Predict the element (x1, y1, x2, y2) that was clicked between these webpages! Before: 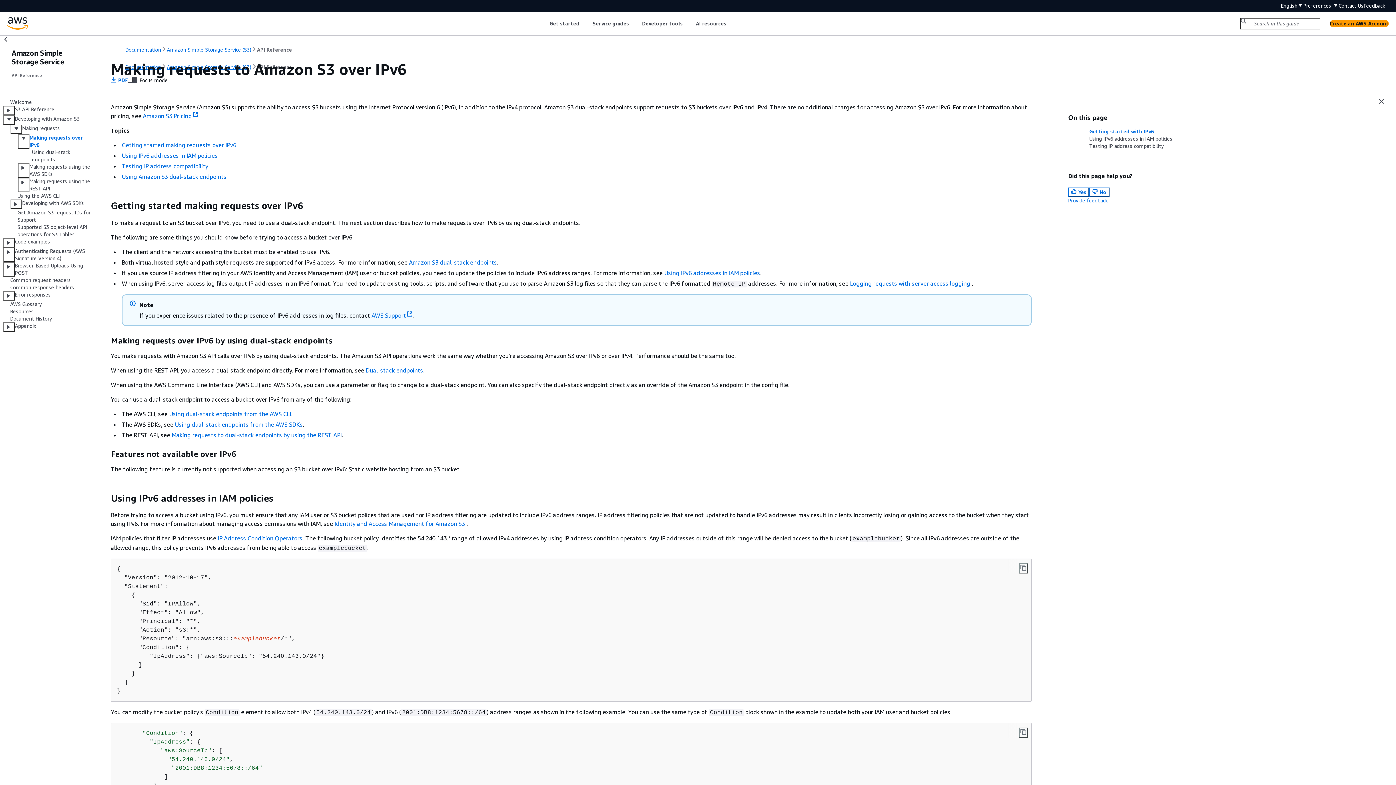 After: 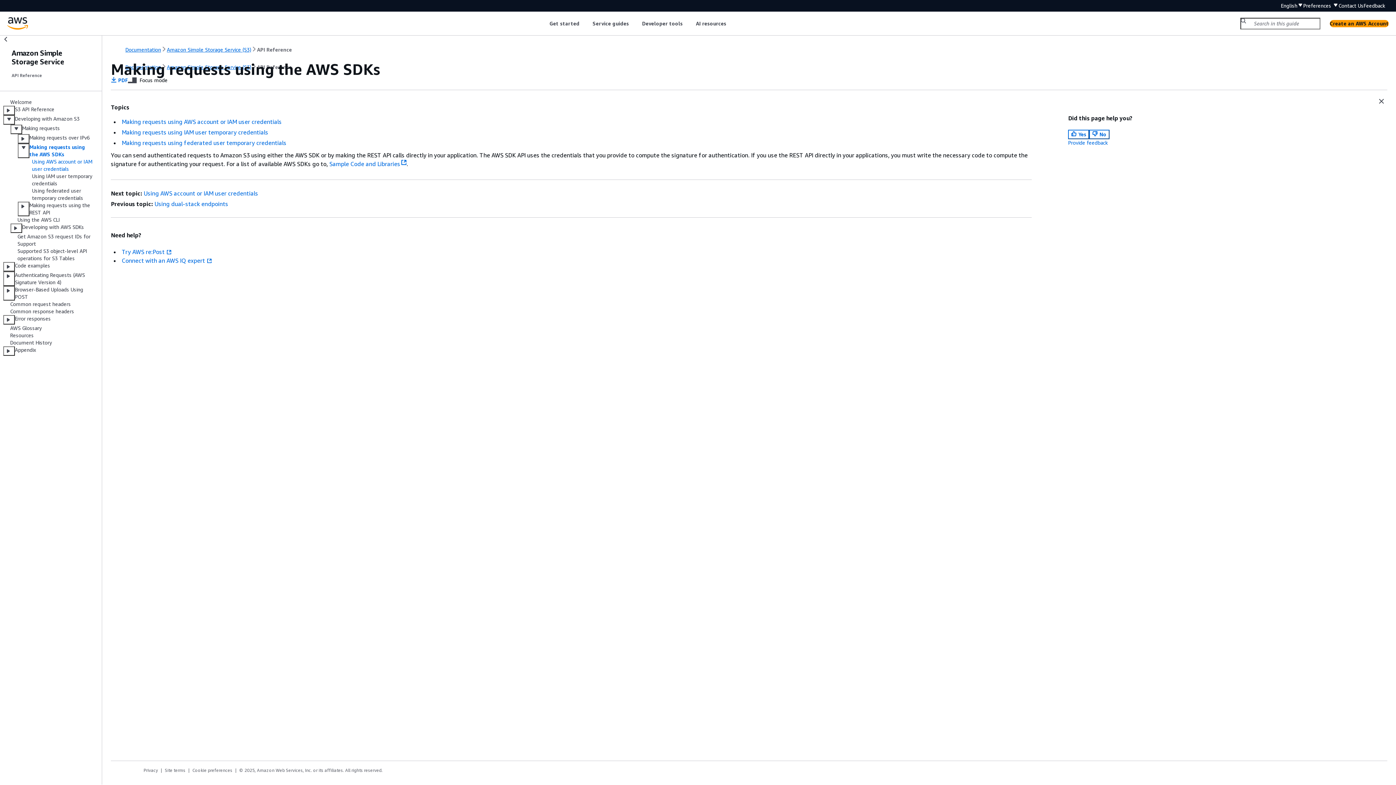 Action: bbox: (29, 163, 93, 177) label: Making requests using the AWS SDKs